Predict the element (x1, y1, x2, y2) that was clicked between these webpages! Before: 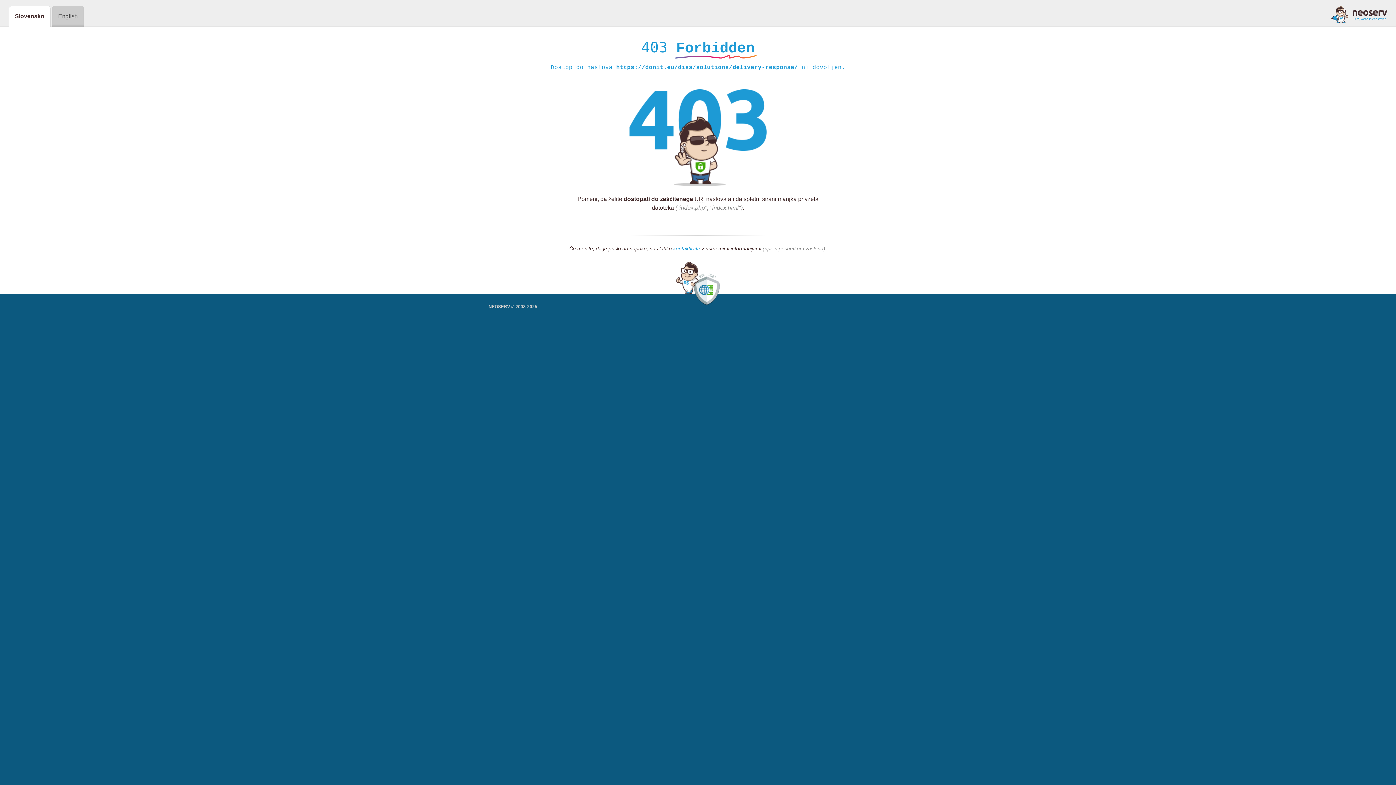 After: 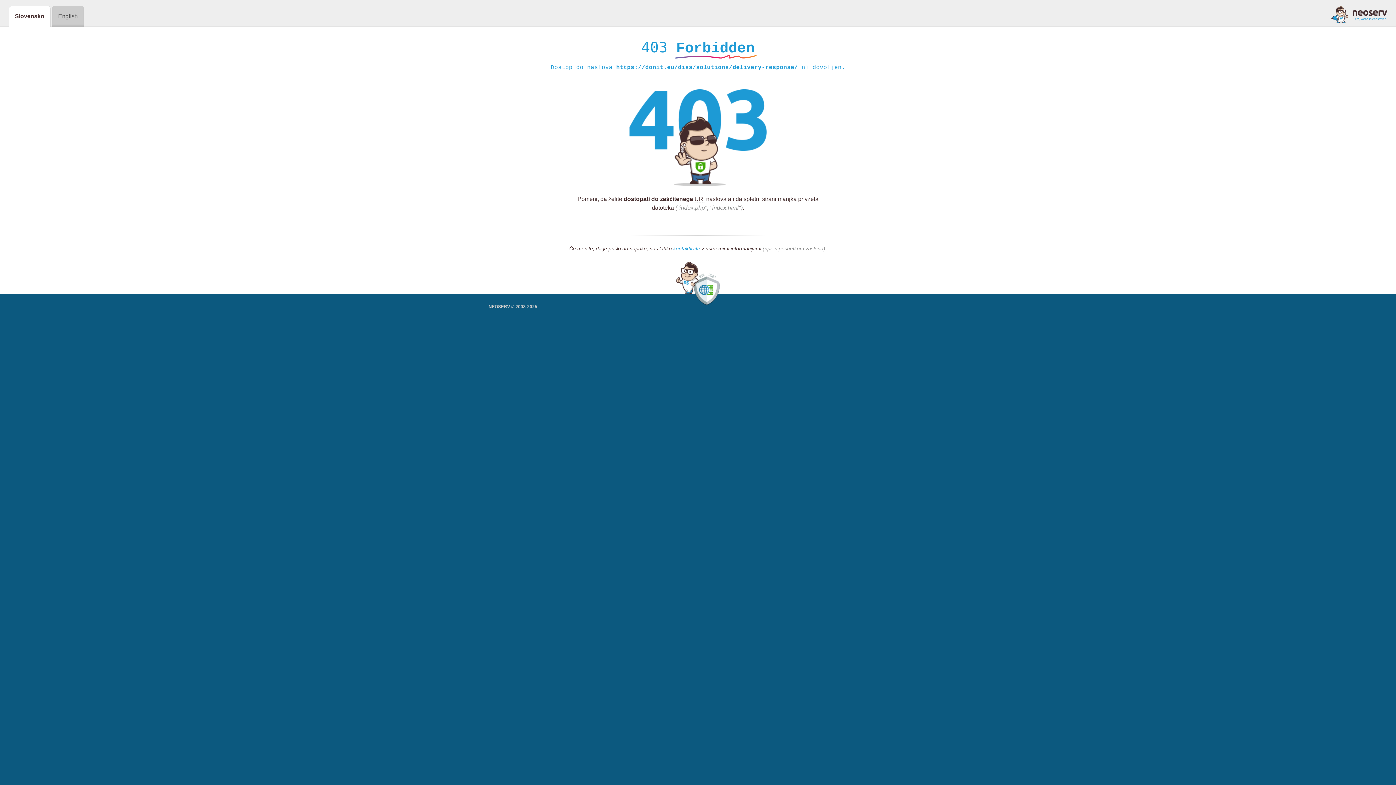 Action: bbox: (673, 245, 700, 252) label: kontaktirate